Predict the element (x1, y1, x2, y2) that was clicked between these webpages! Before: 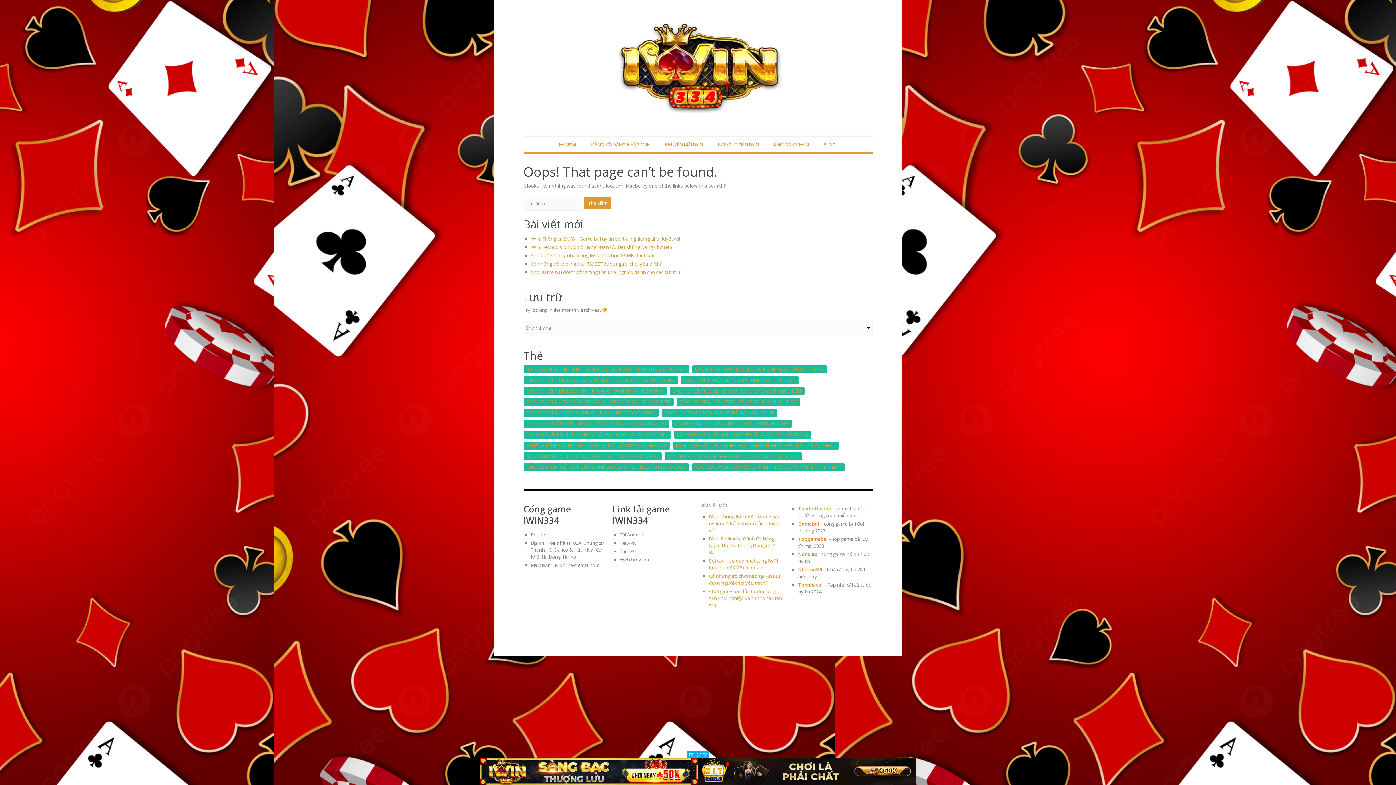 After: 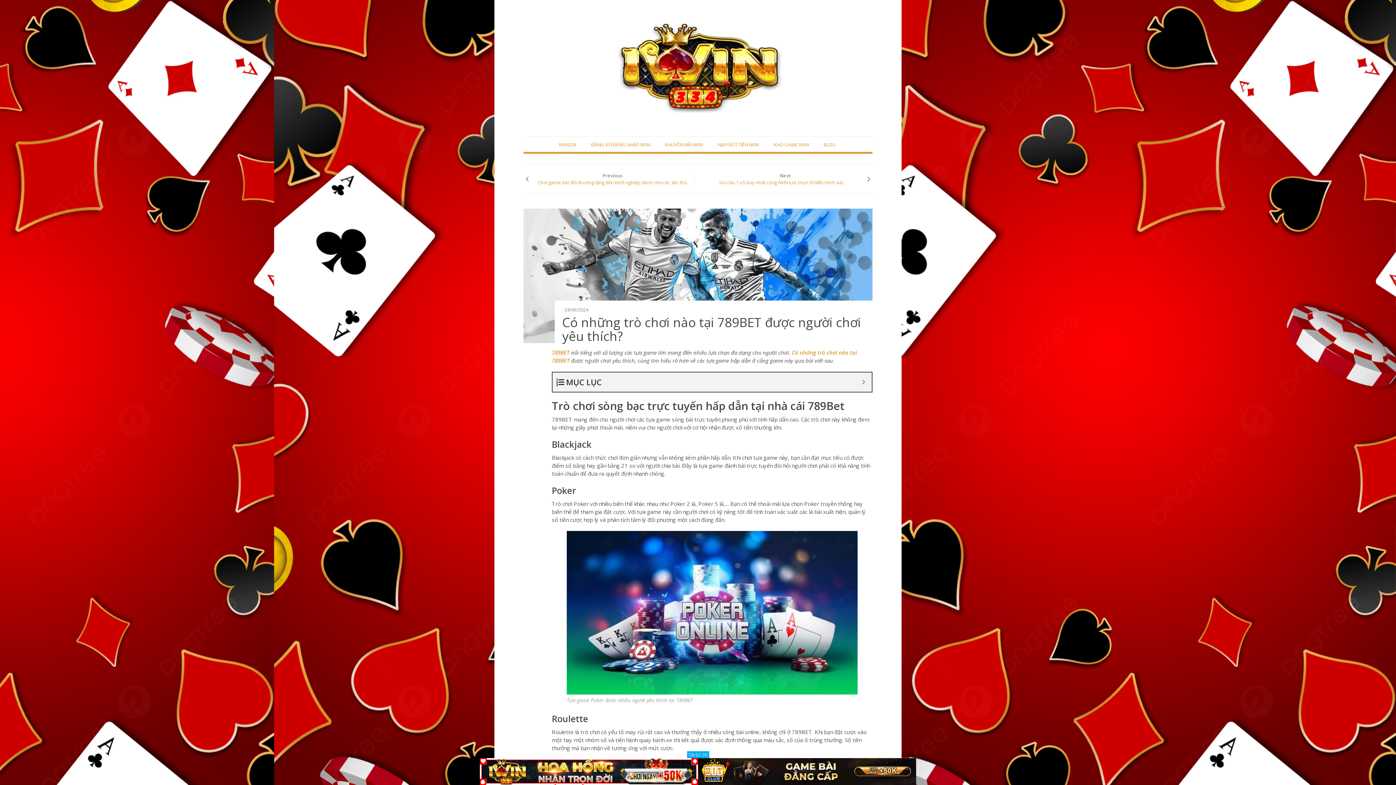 Action: bbox: (530, 260, 662, 267) label: Có những trò chơi nào tại 789BET được người chơi yêu thích?